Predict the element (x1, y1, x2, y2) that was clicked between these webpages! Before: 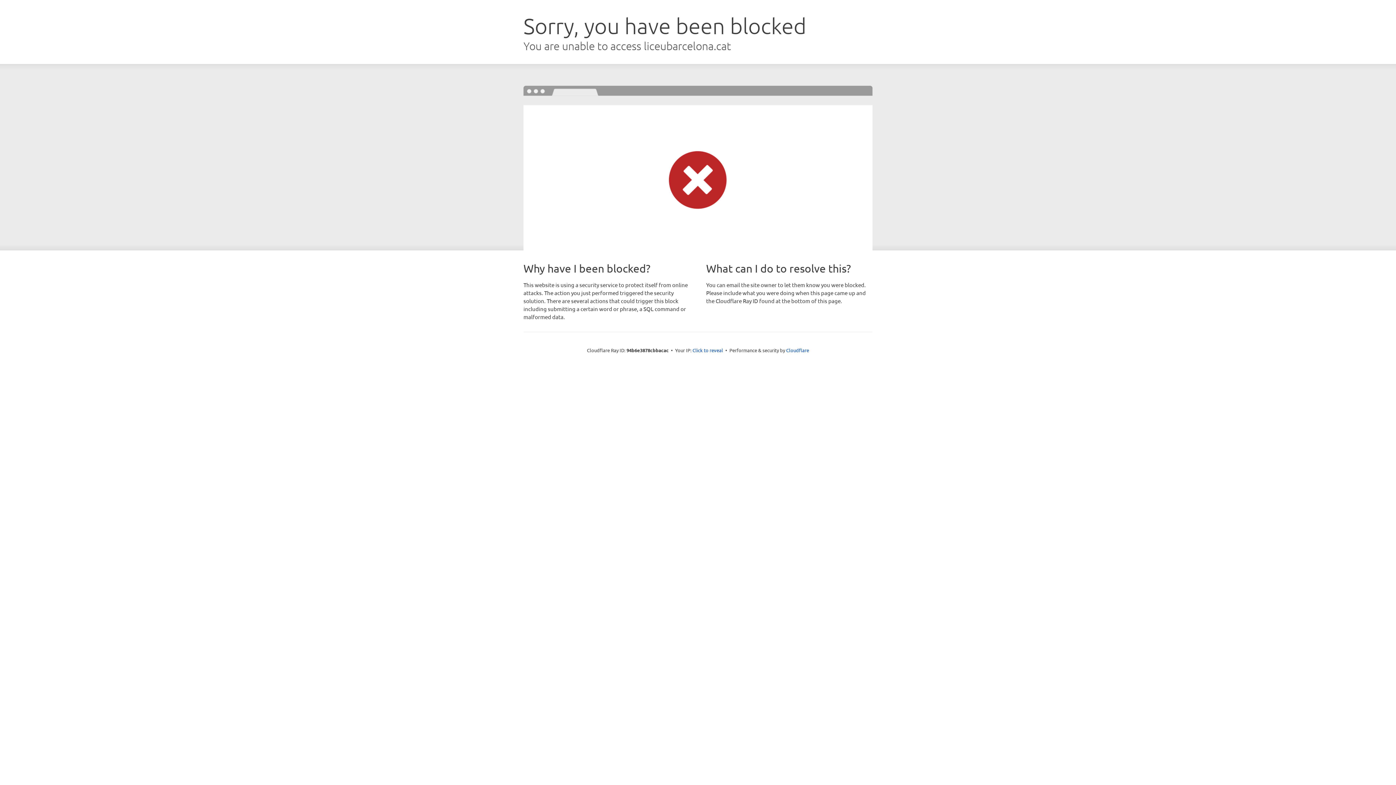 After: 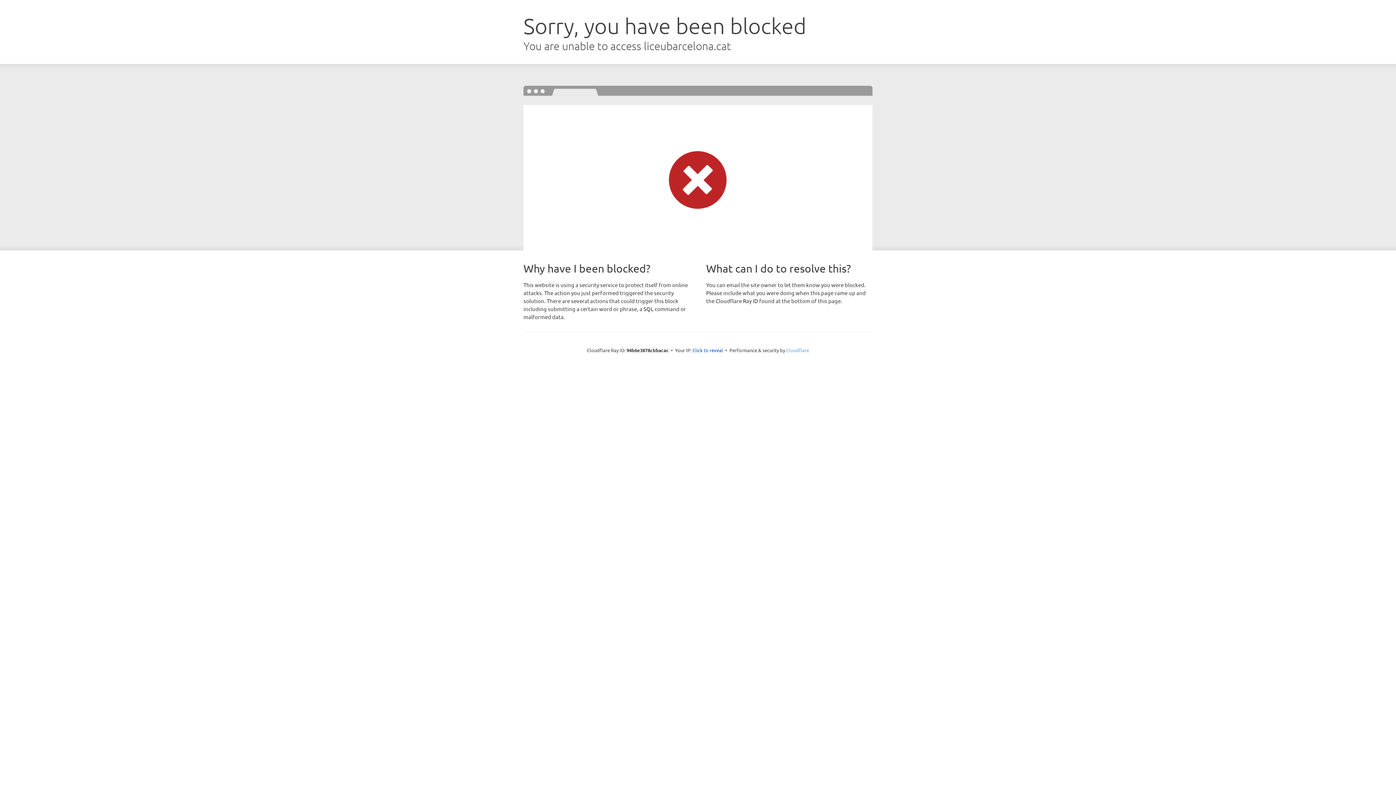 Action: bbox: (786, 347, 809, 353) label: Cloudflare